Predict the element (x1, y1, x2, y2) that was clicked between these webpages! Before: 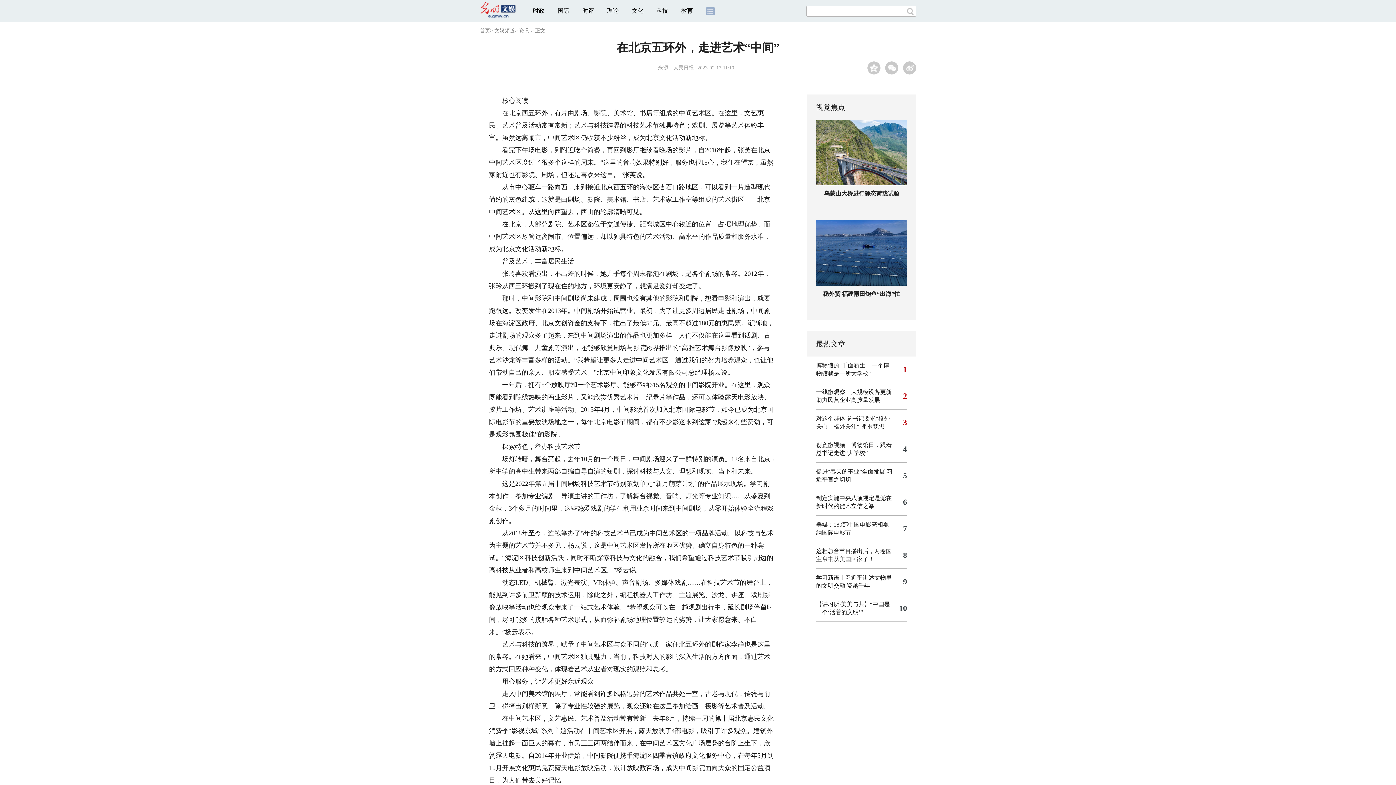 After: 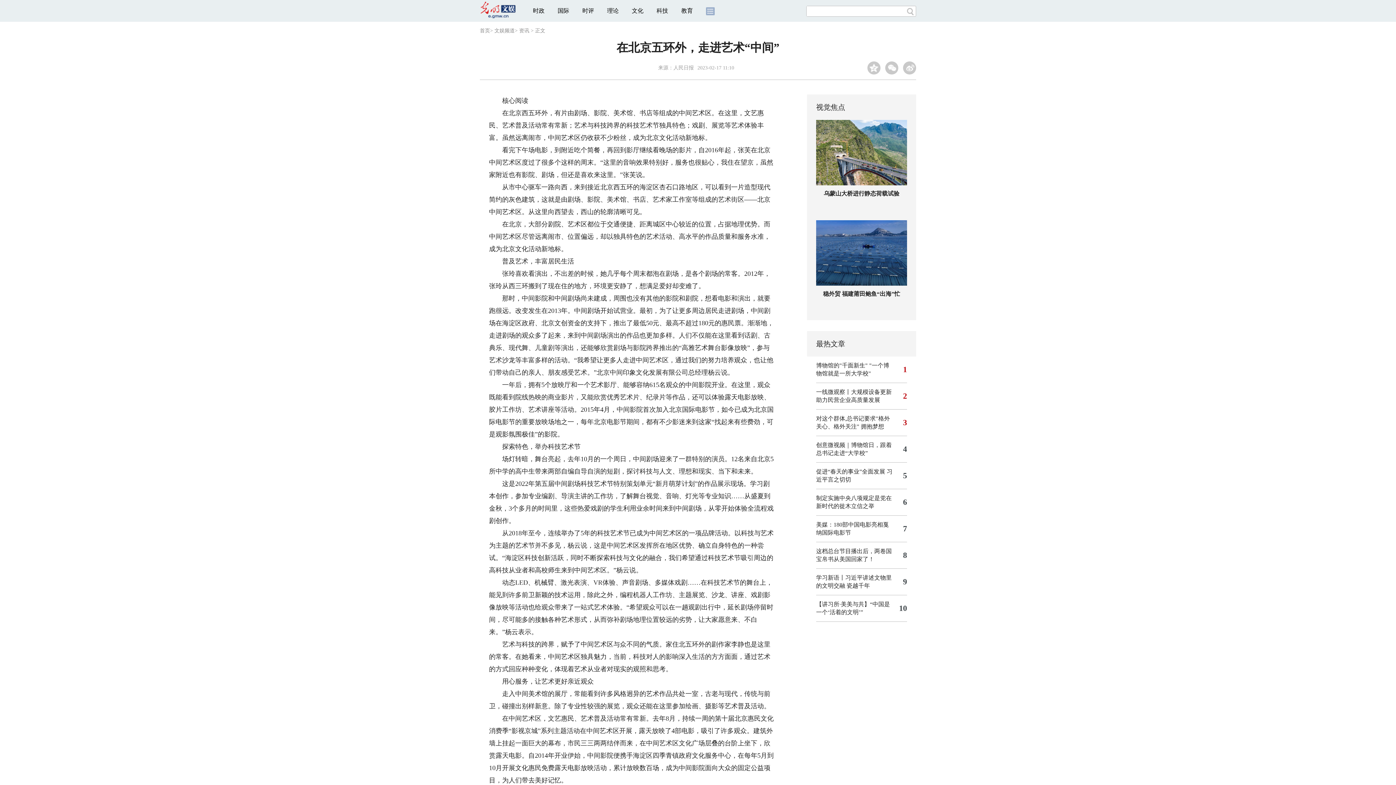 Action: bbox: (816, 362, 868, 368) label: 博物馆的"千面新生"